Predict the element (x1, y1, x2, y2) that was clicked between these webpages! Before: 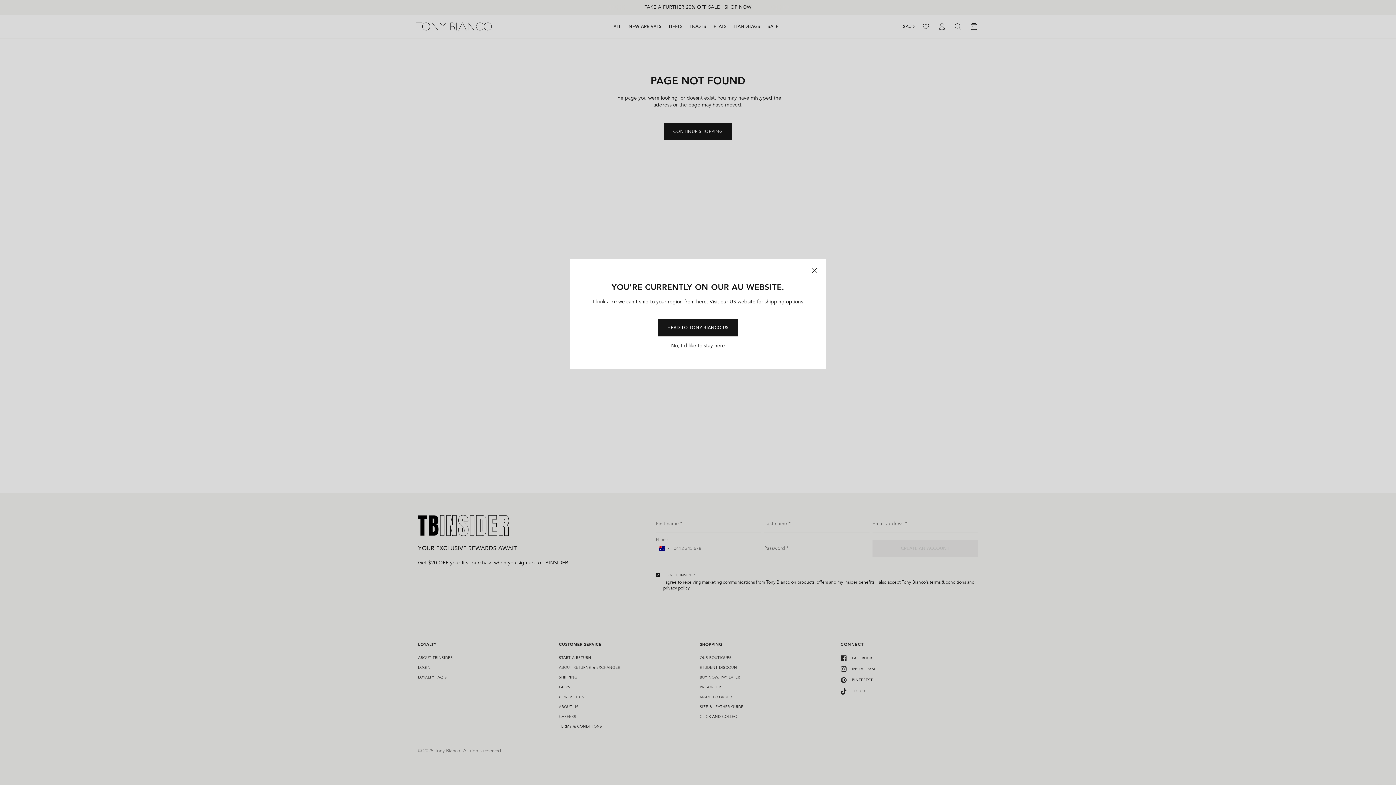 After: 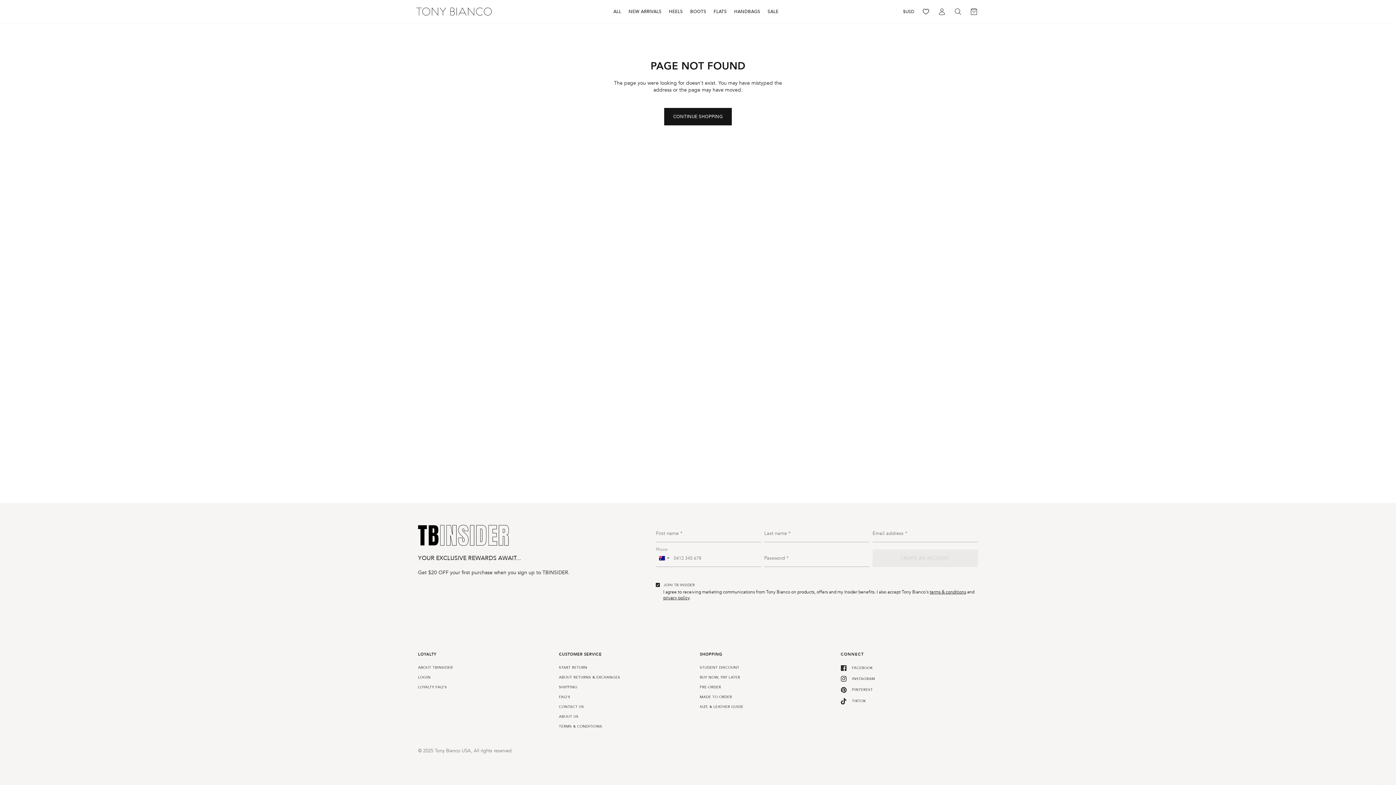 Action: bbox: (658, 319, 737, 336) label: HEAD TO TONY BIANCO US